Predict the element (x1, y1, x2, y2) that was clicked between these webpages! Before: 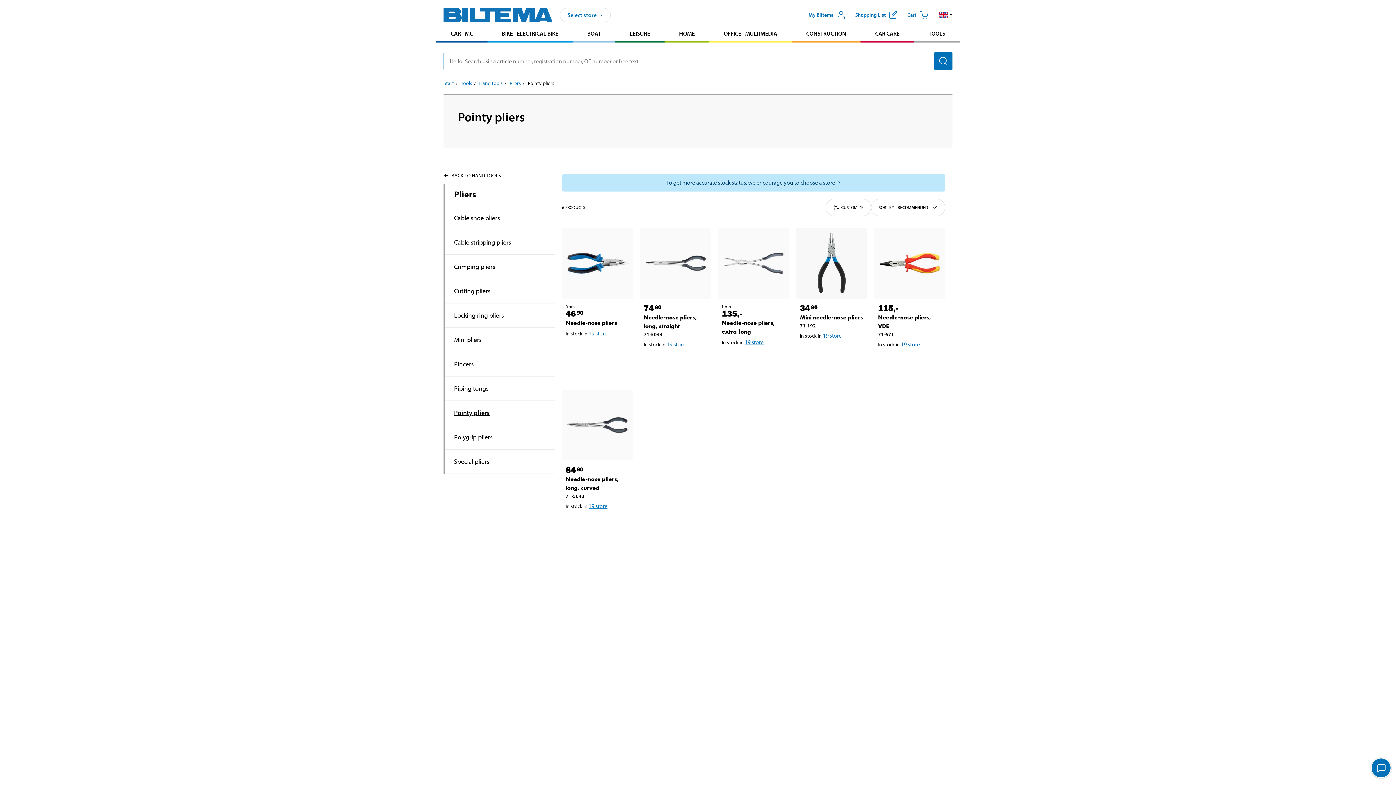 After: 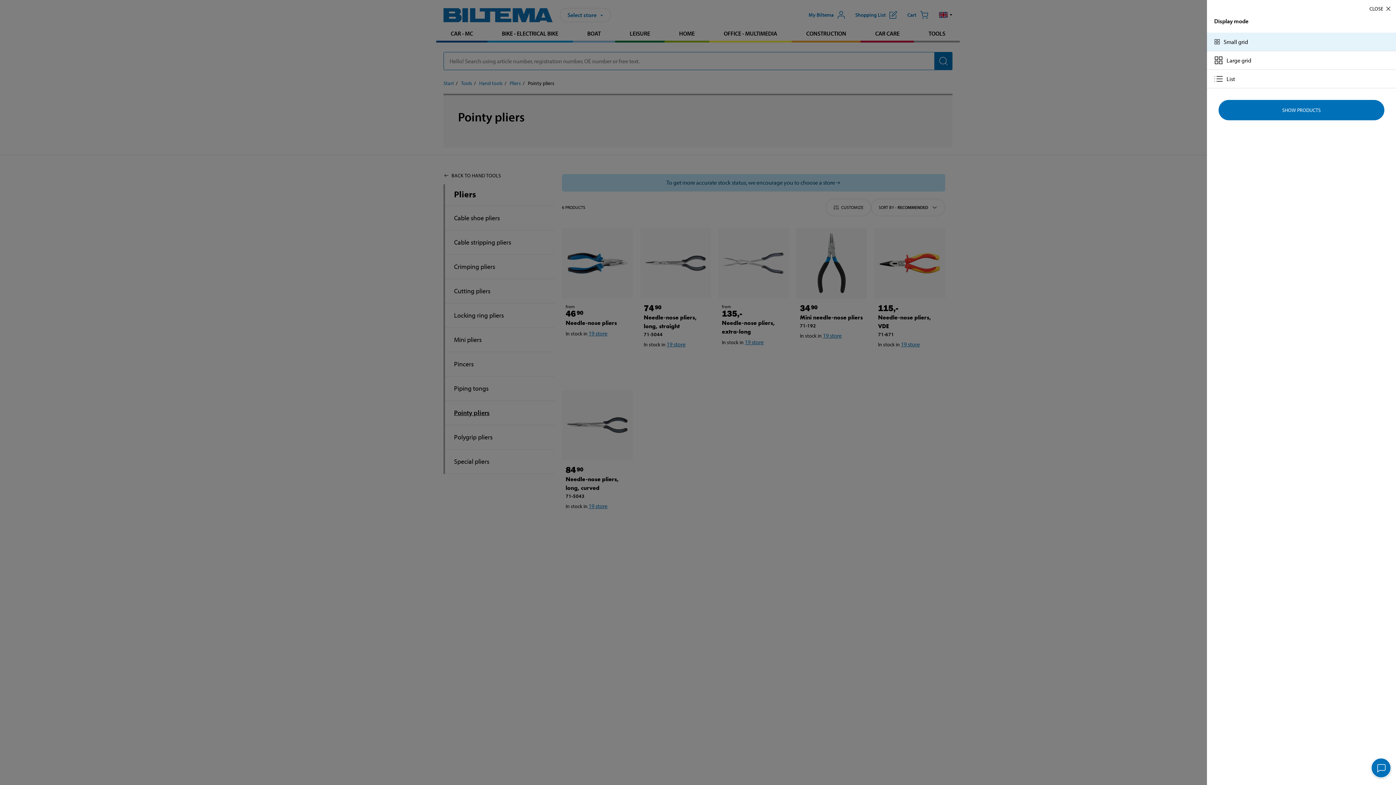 Action: bbox: (825, 198, 871, 216) label: CUSTOMIZE